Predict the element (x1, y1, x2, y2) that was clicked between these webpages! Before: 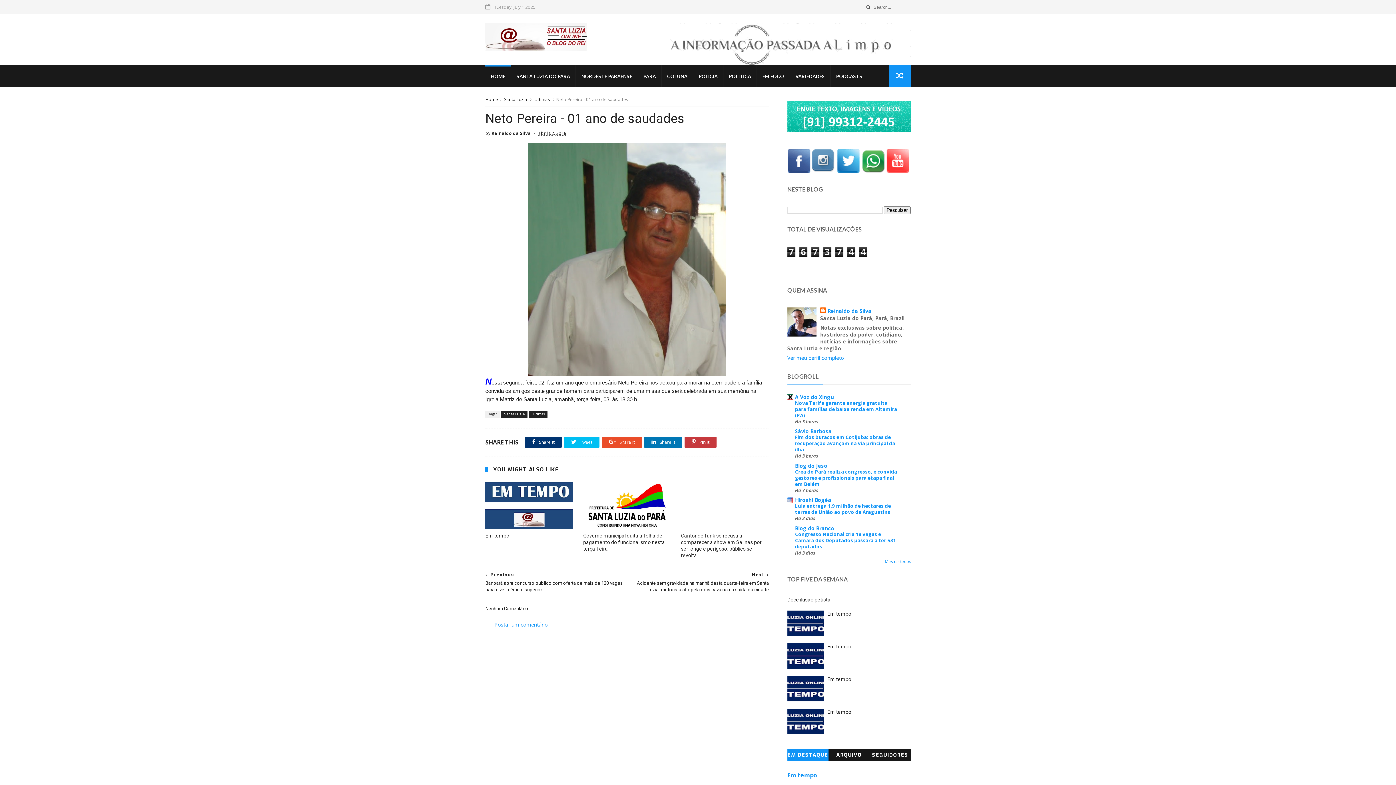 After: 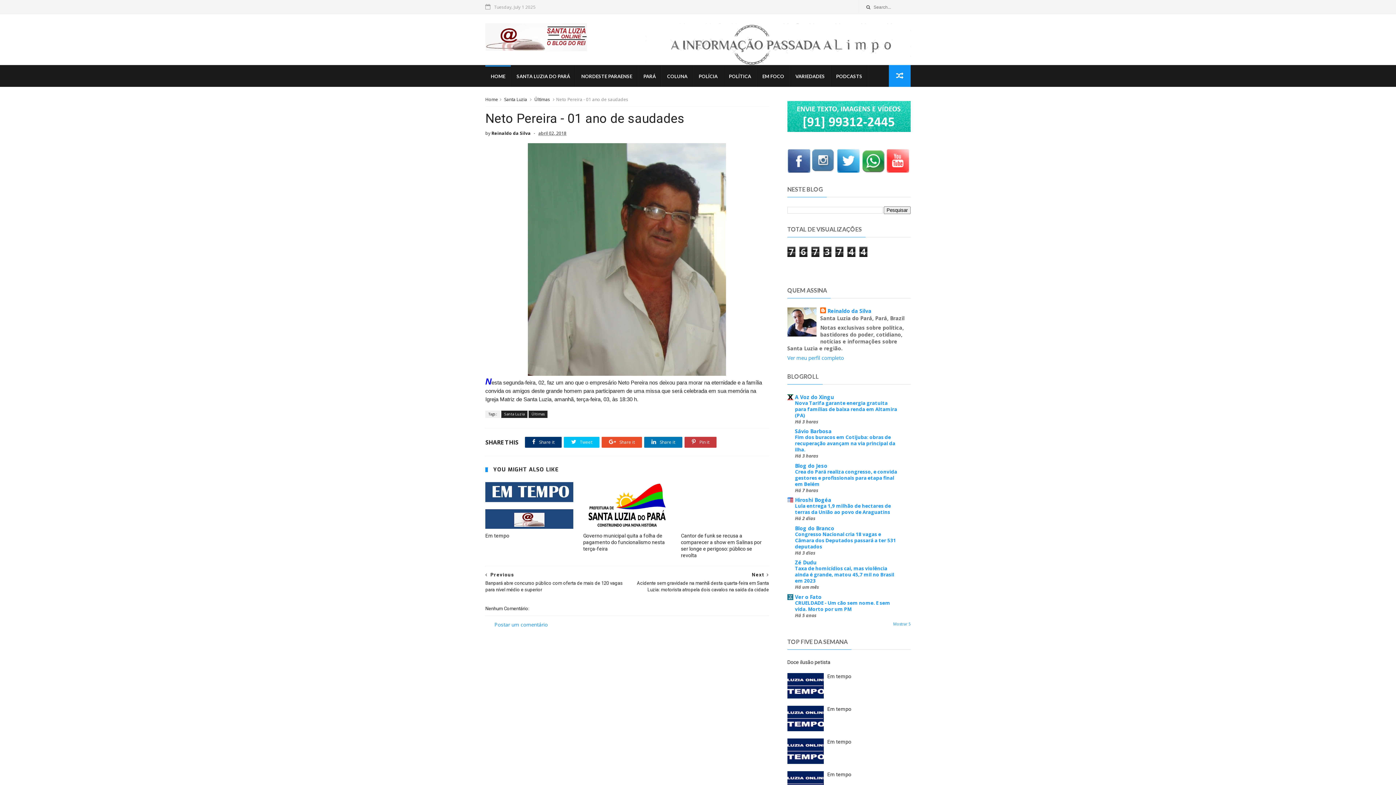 Action: label: Mostrar todos bbox: (885, 559, 910, 564)